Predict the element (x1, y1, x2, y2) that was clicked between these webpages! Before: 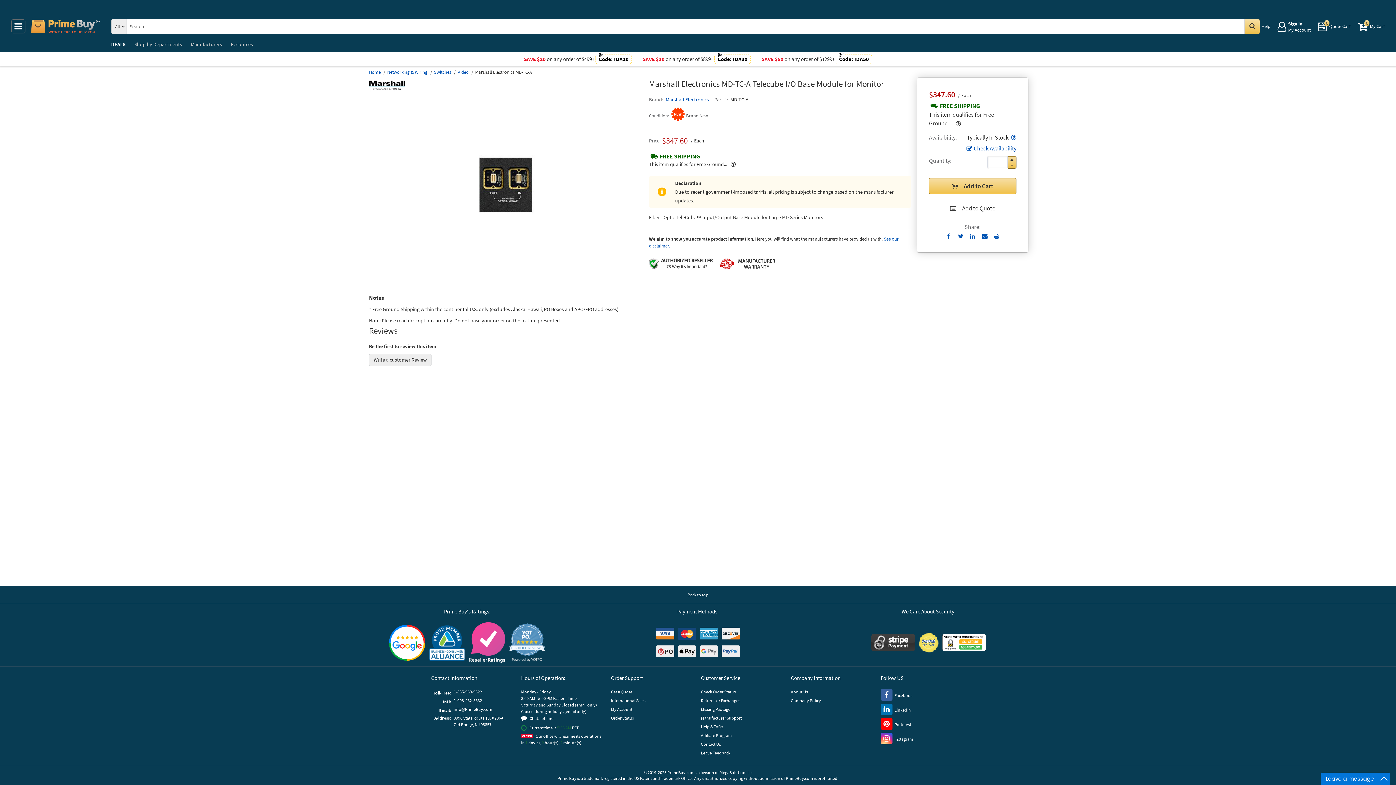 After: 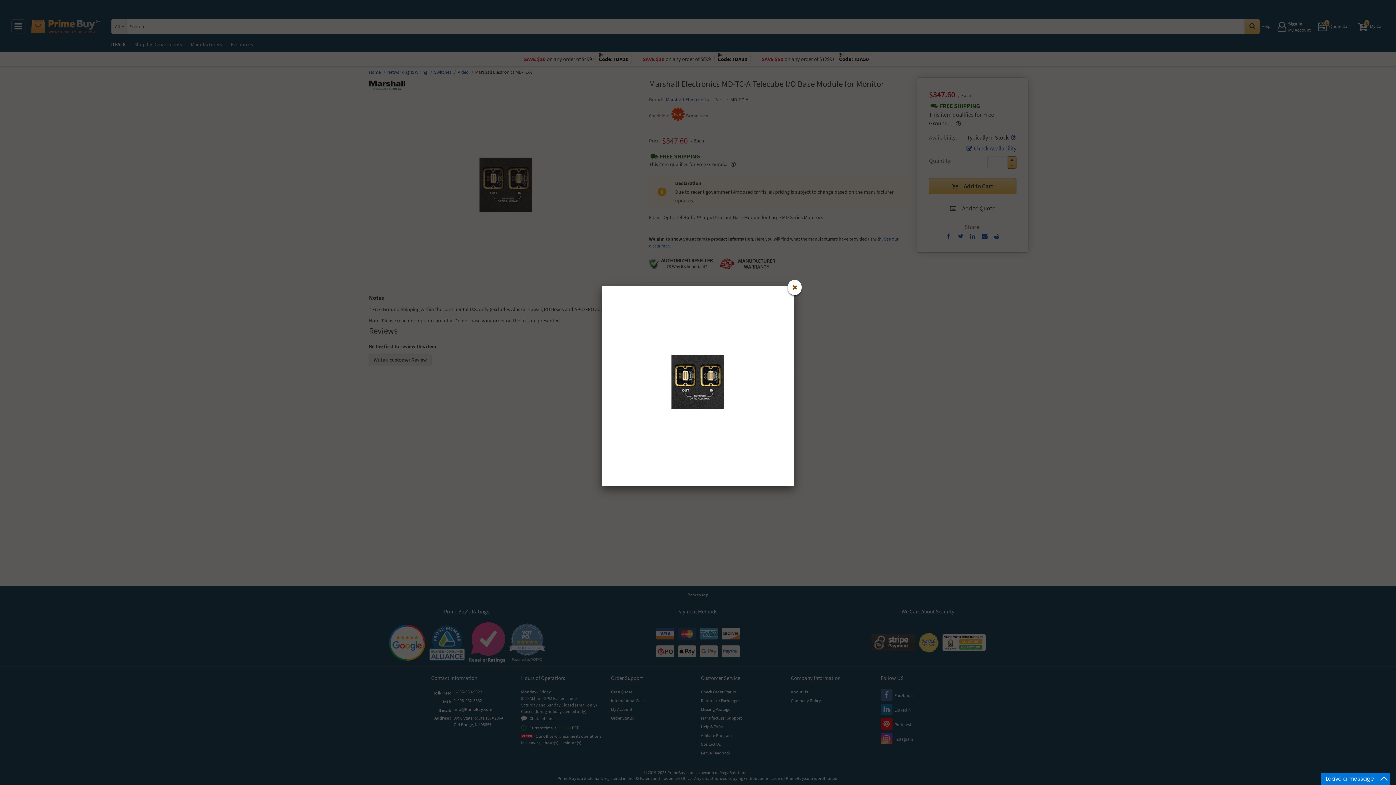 Action: bbox: (415, 270, 597, 277) label: (opens new window)